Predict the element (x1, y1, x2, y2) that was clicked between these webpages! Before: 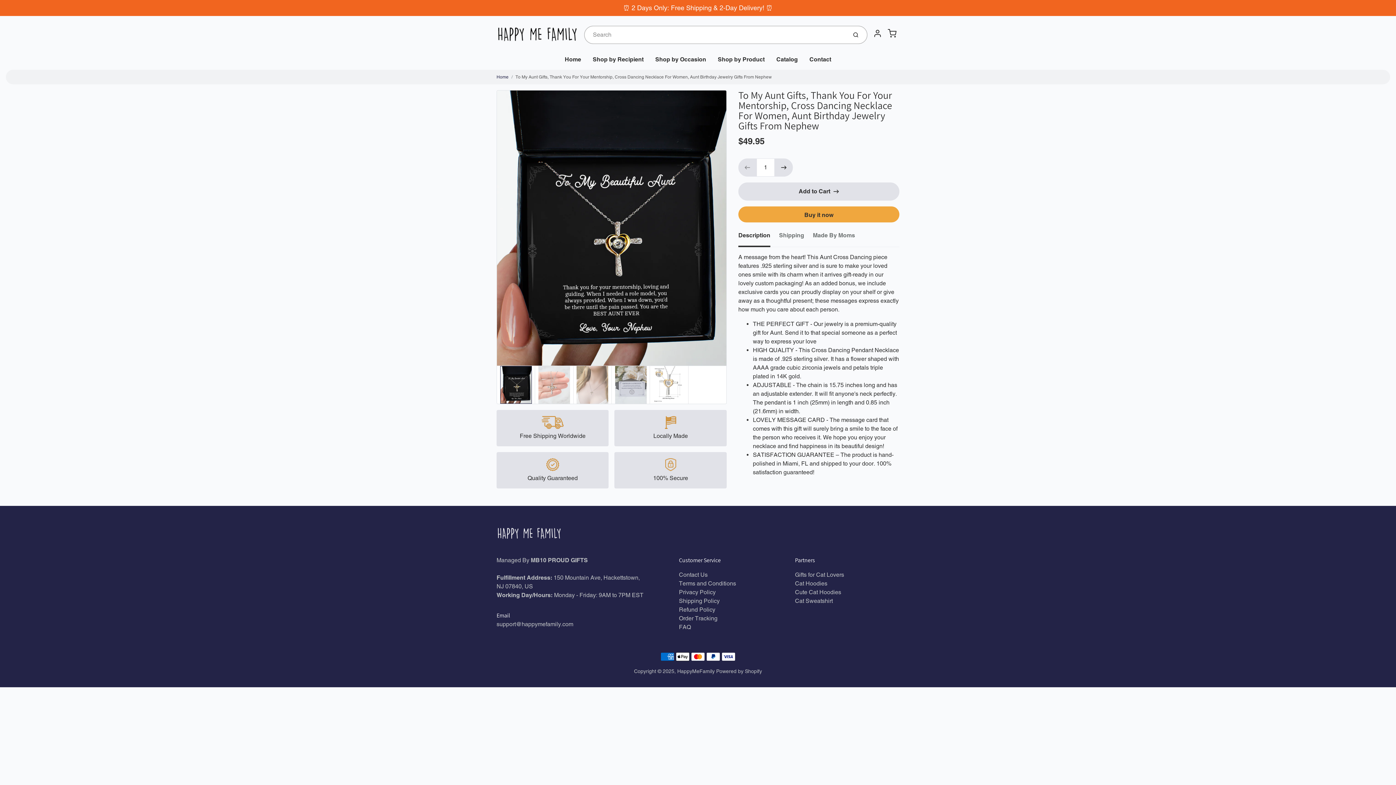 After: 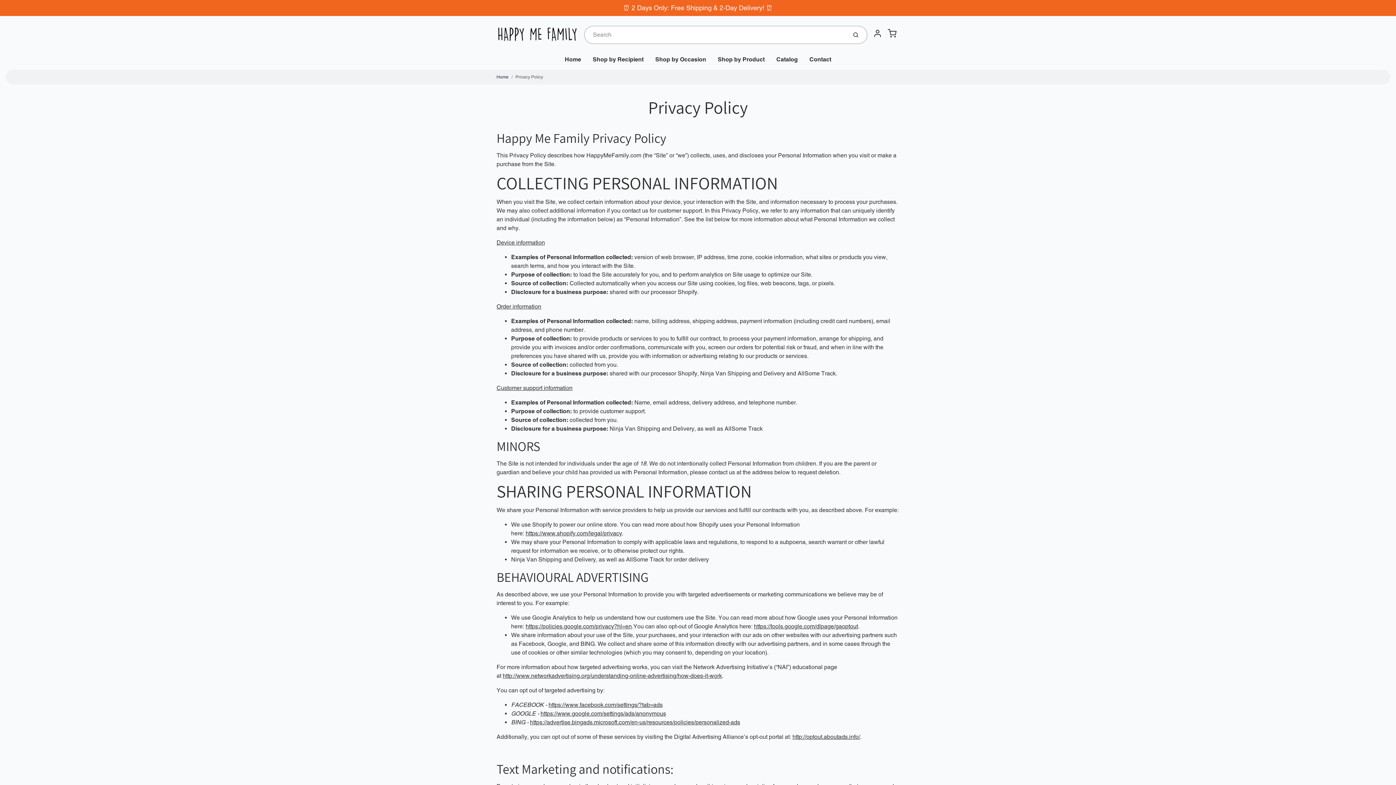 Action: bbox: (679, 589, 715, 595) label: Privacy Policy